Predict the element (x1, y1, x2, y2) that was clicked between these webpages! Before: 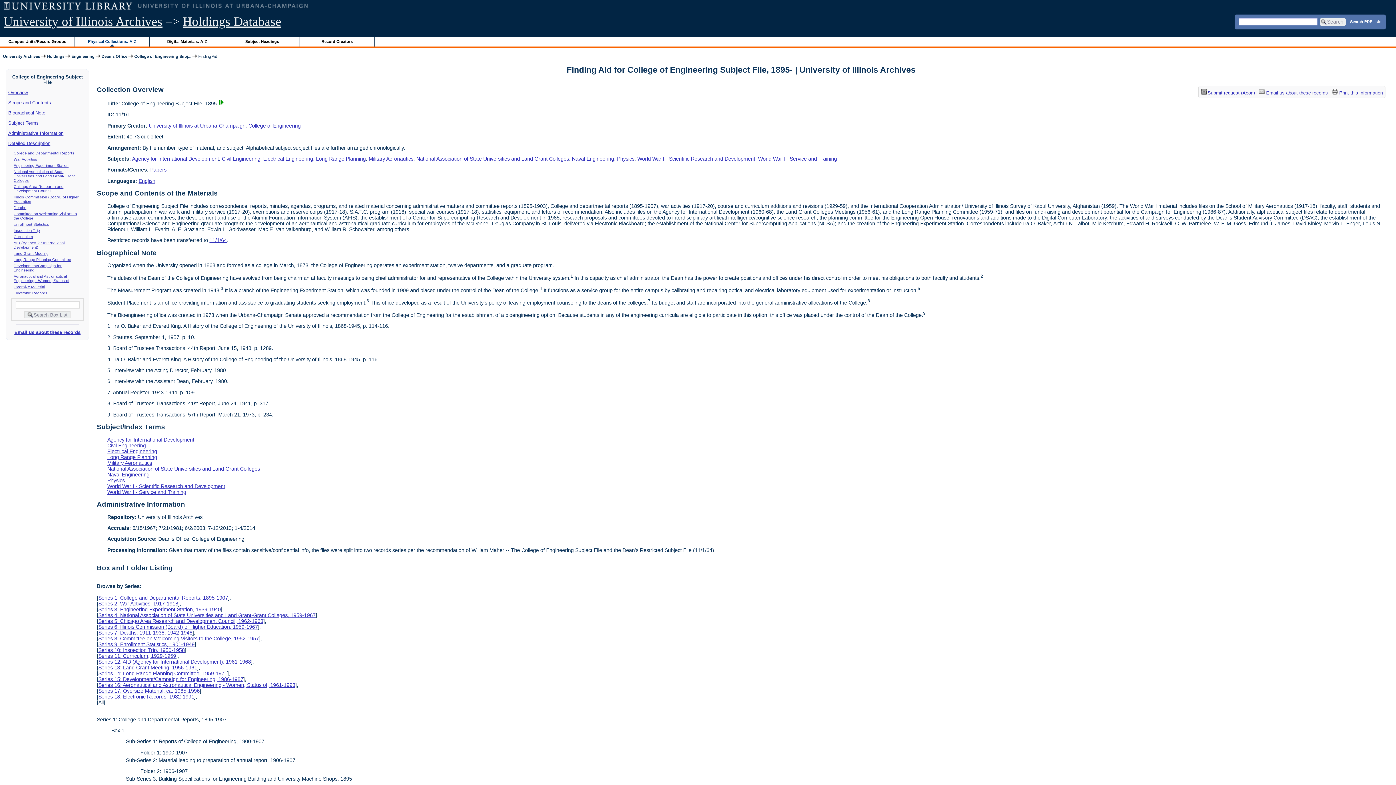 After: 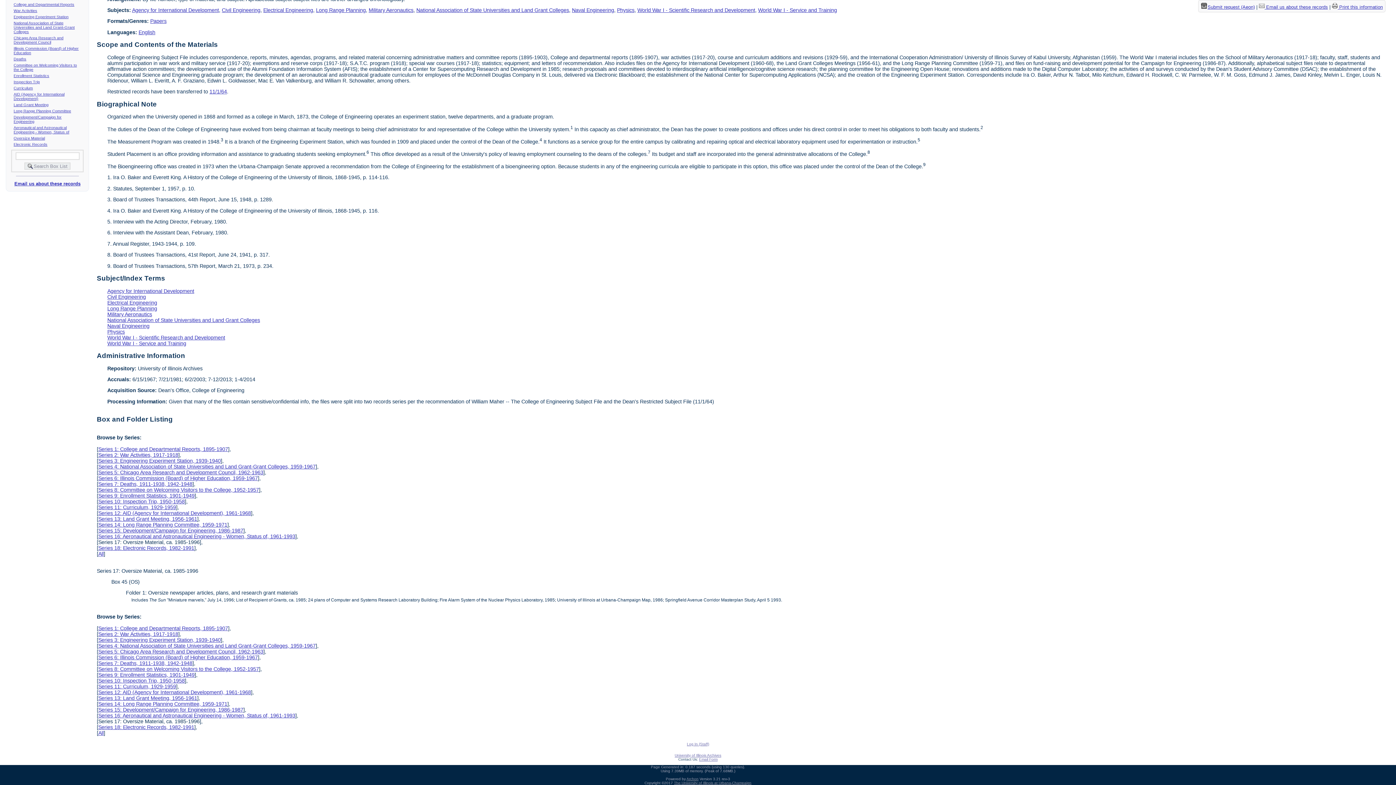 Action: label: Oversize Material bbox: (13, 284, 44, 288)